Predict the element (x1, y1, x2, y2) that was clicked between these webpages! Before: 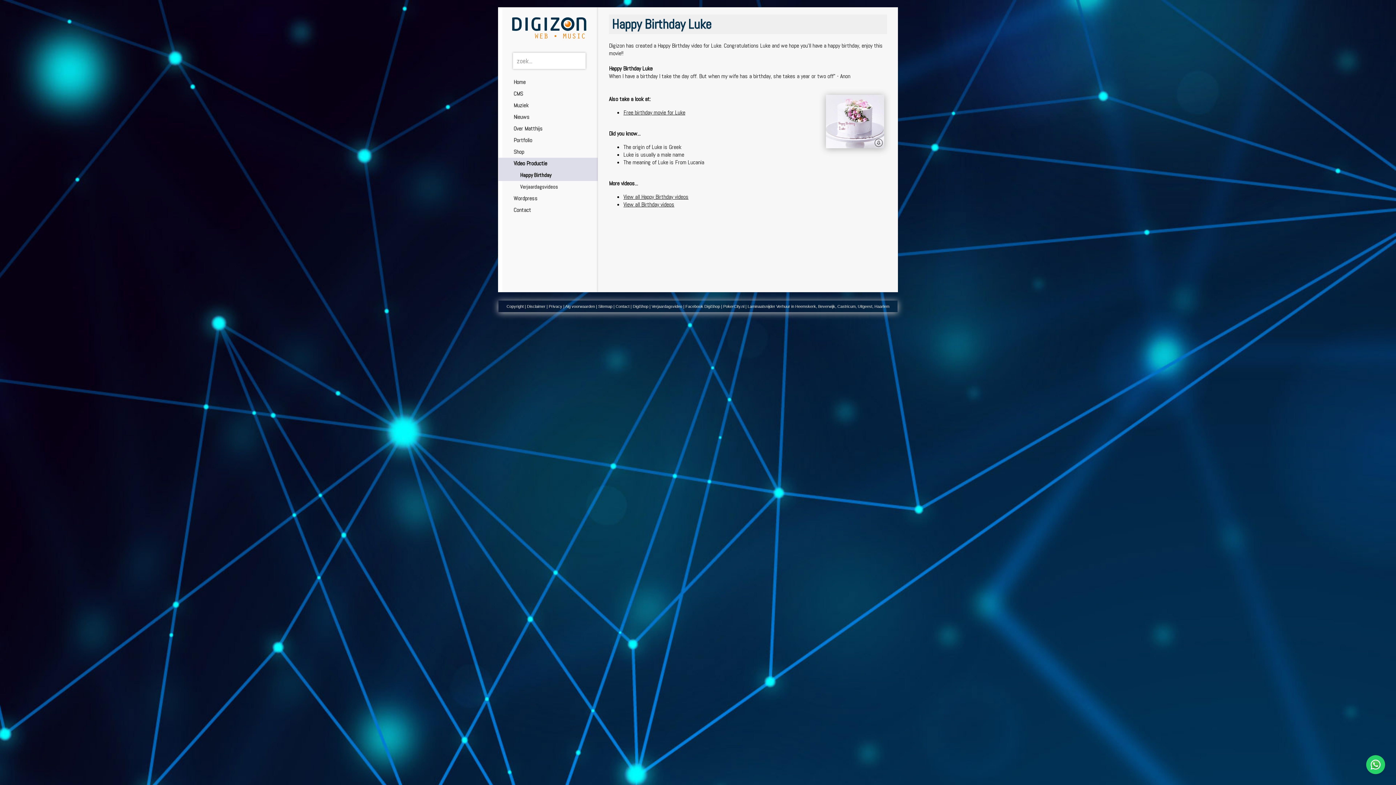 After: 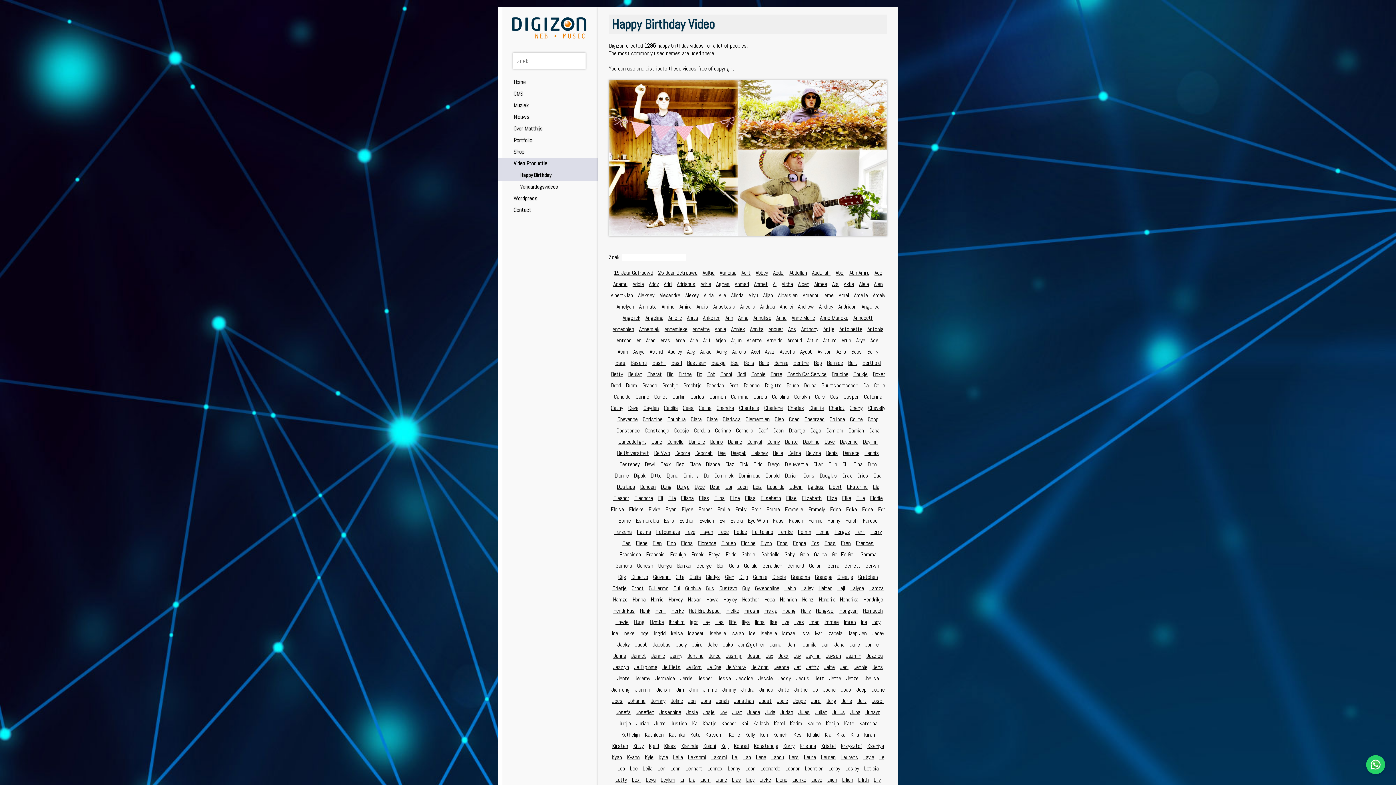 Action: label: Happy Birthday bbox: (498, 169, 597, 180)